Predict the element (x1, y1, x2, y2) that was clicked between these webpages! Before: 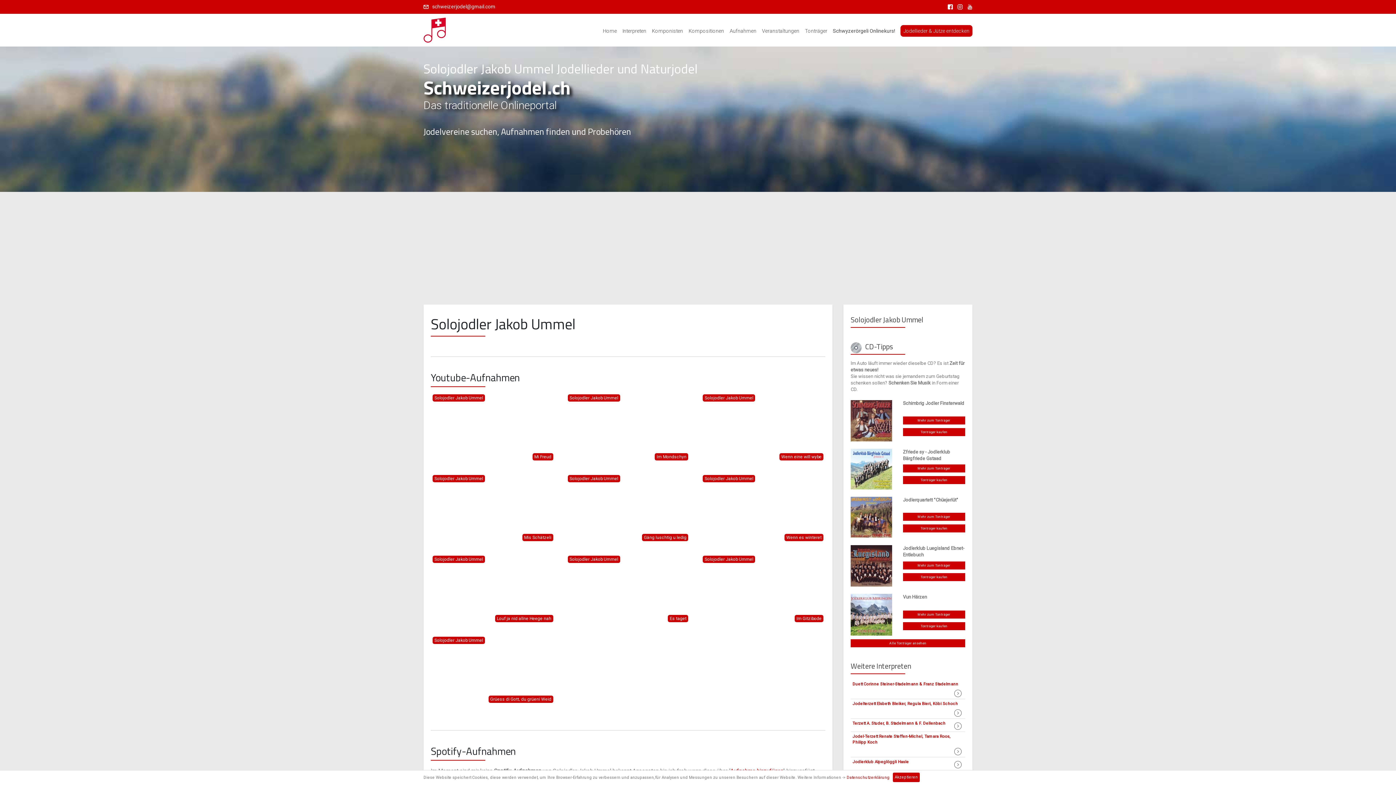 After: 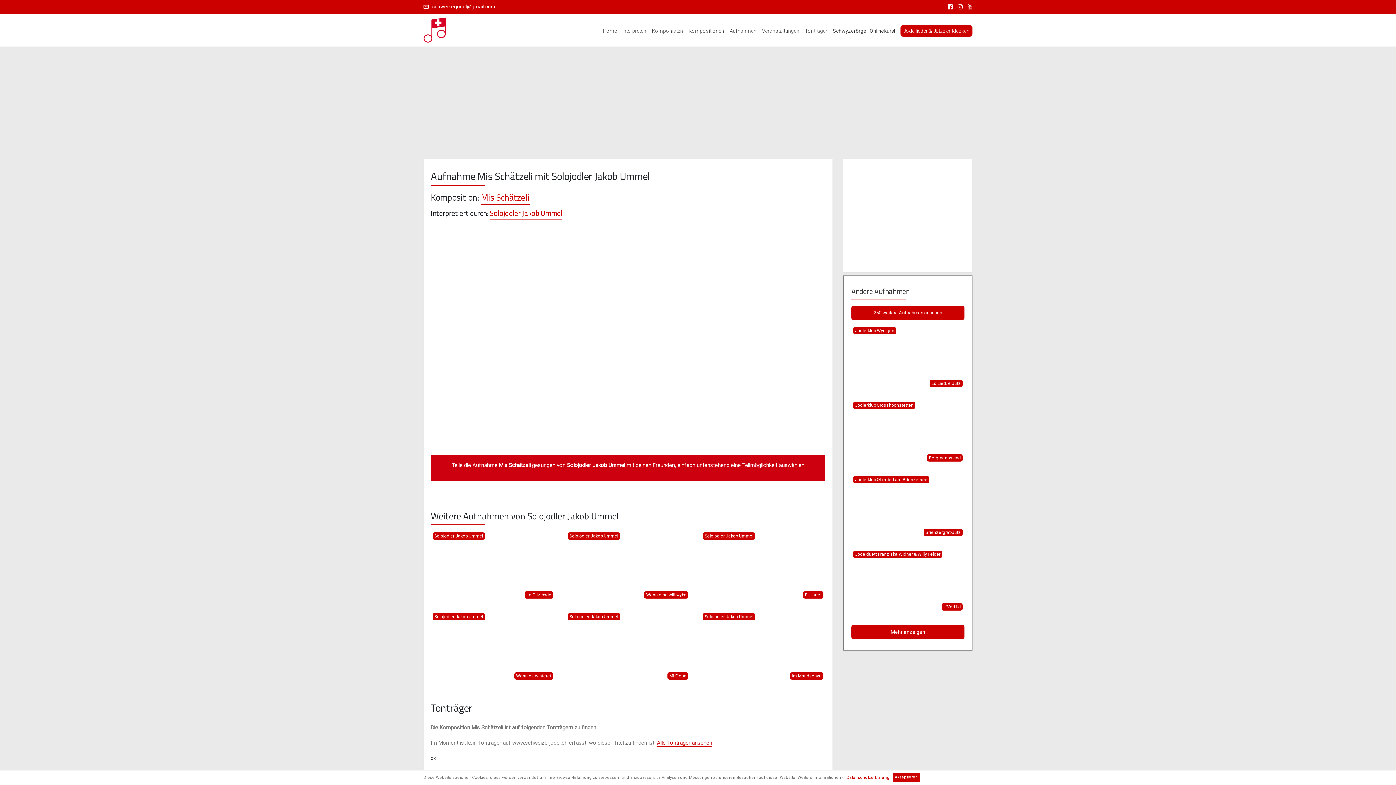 Action: label: Jetzt ansehen »
Solojodler Jakob Ummel
Mis Schätzeli bbox: (430, 473, 555, 543)